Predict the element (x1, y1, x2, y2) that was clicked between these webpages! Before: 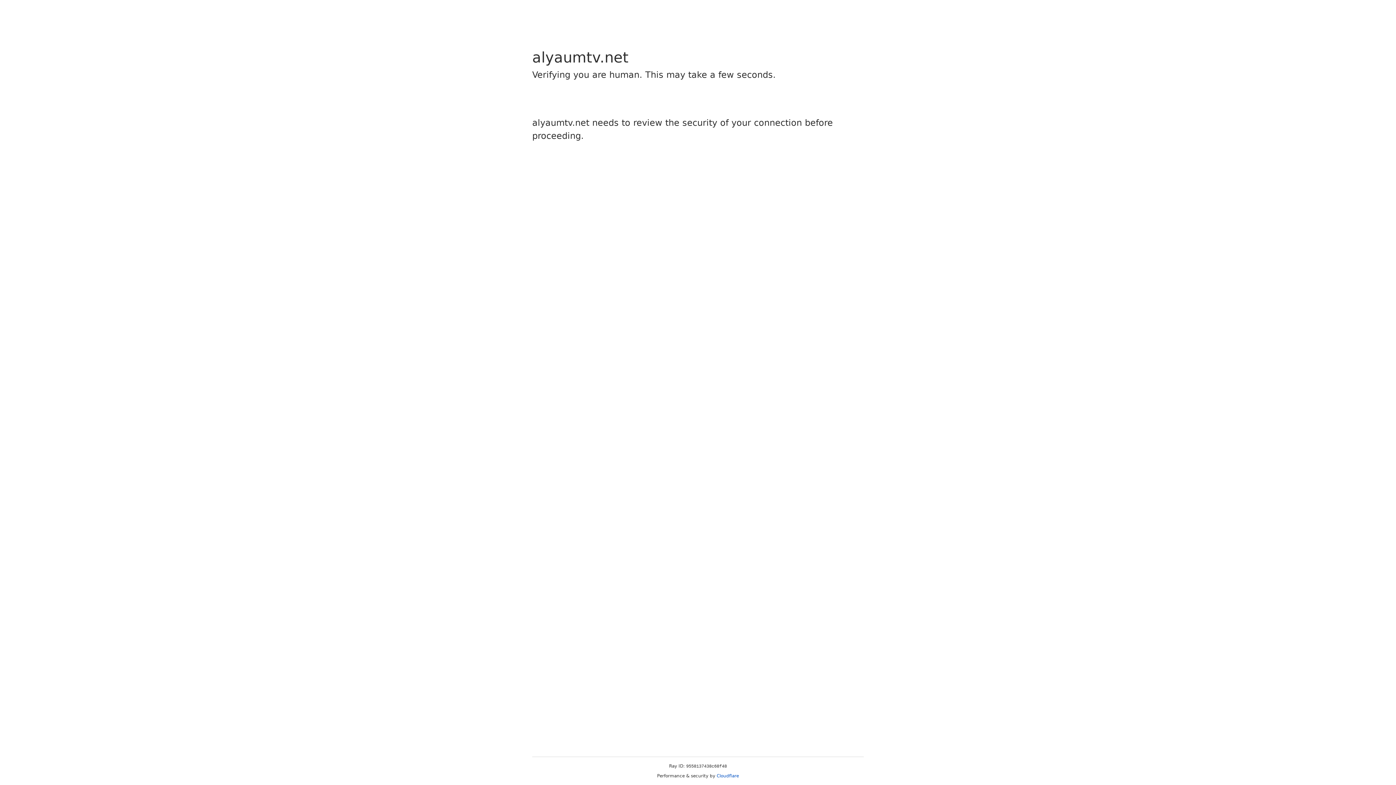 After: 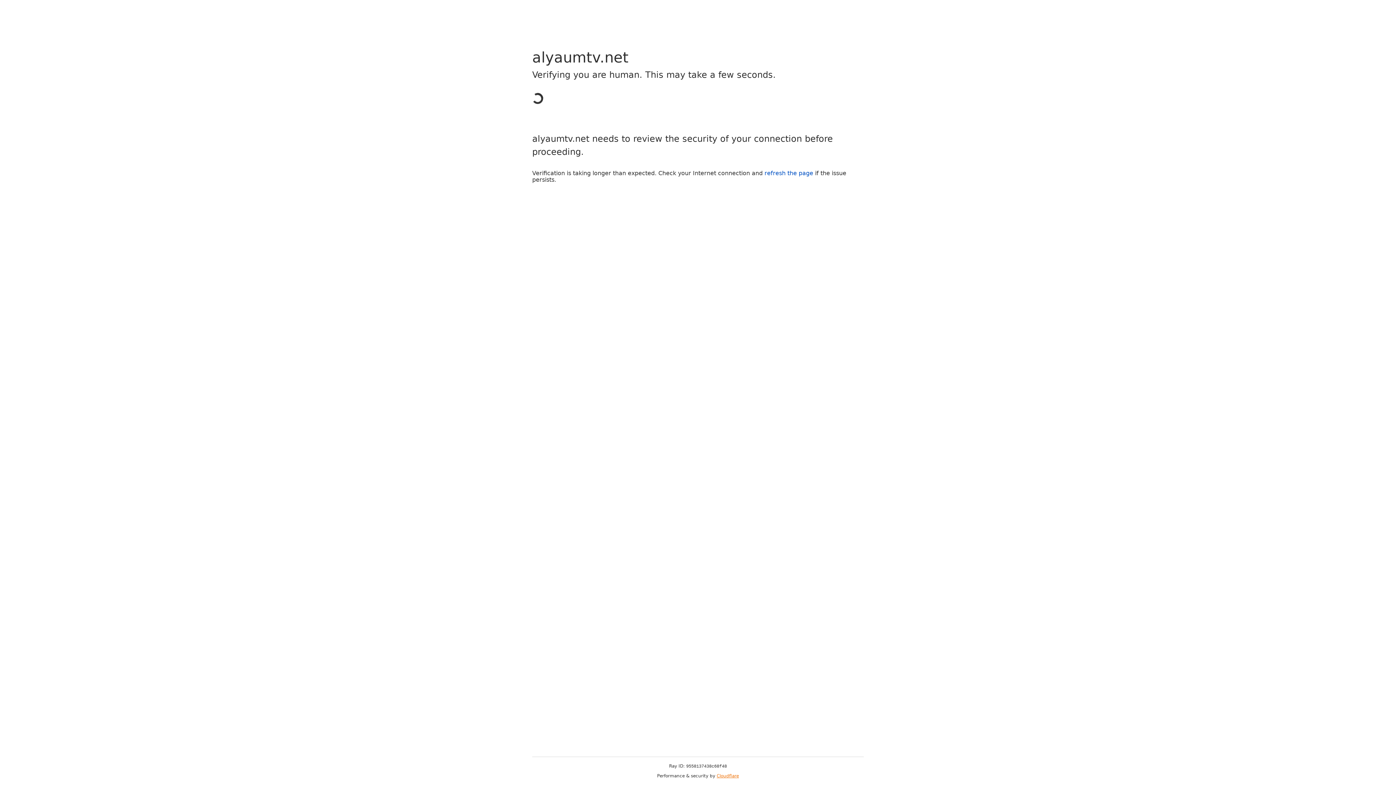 Action: bbox: (716, 773, 739, 778) label: Cloudflare